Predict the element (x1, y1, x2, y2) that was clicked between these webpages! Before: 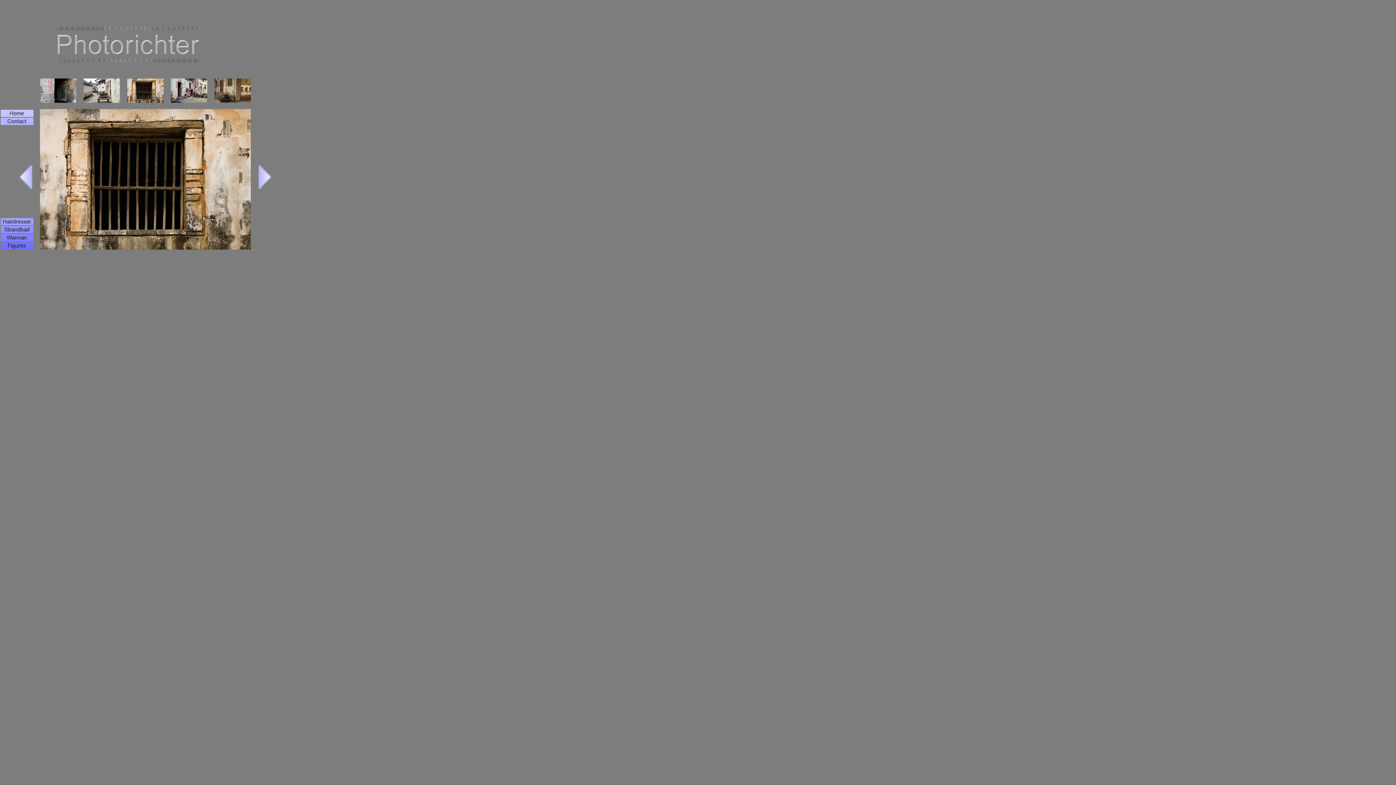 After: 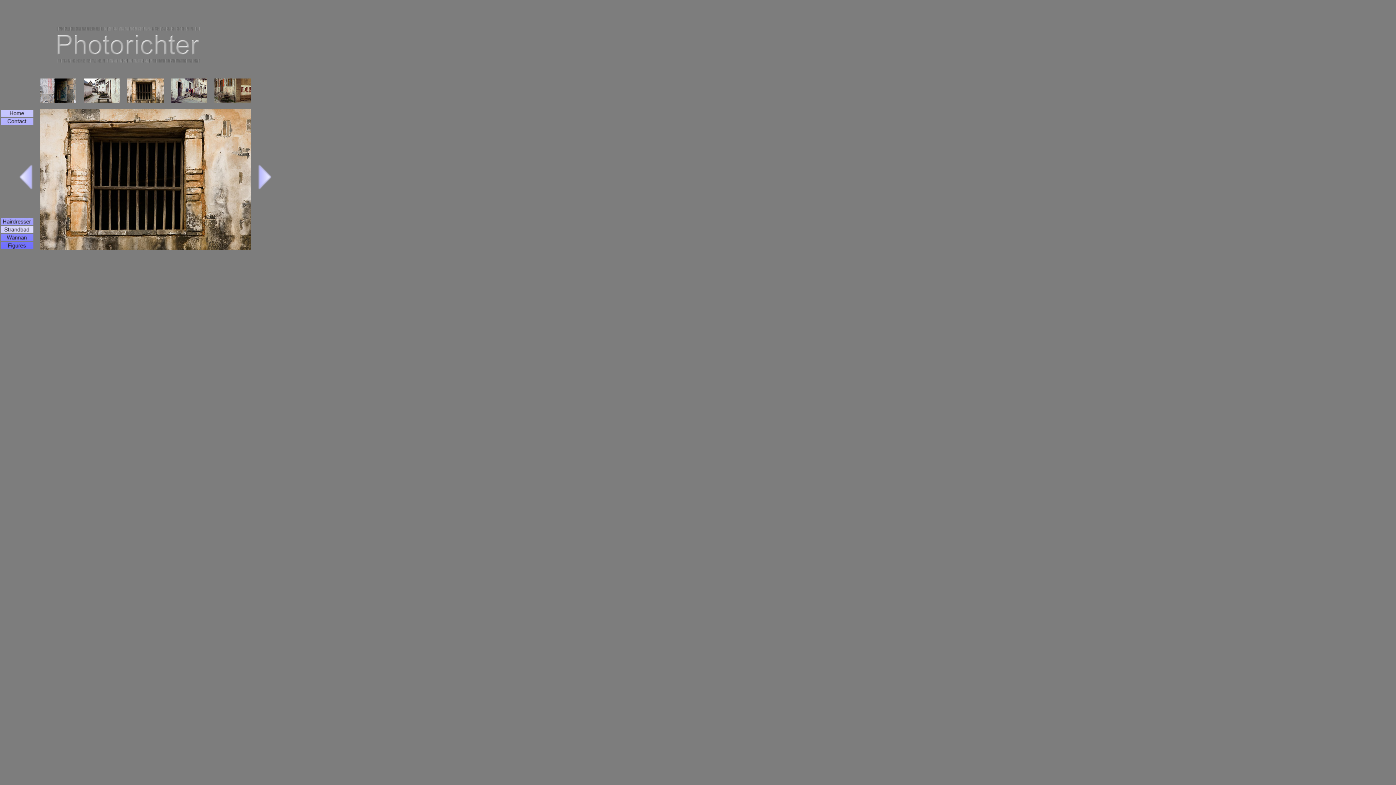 Action: bbox: (0, 229, 33, 234)